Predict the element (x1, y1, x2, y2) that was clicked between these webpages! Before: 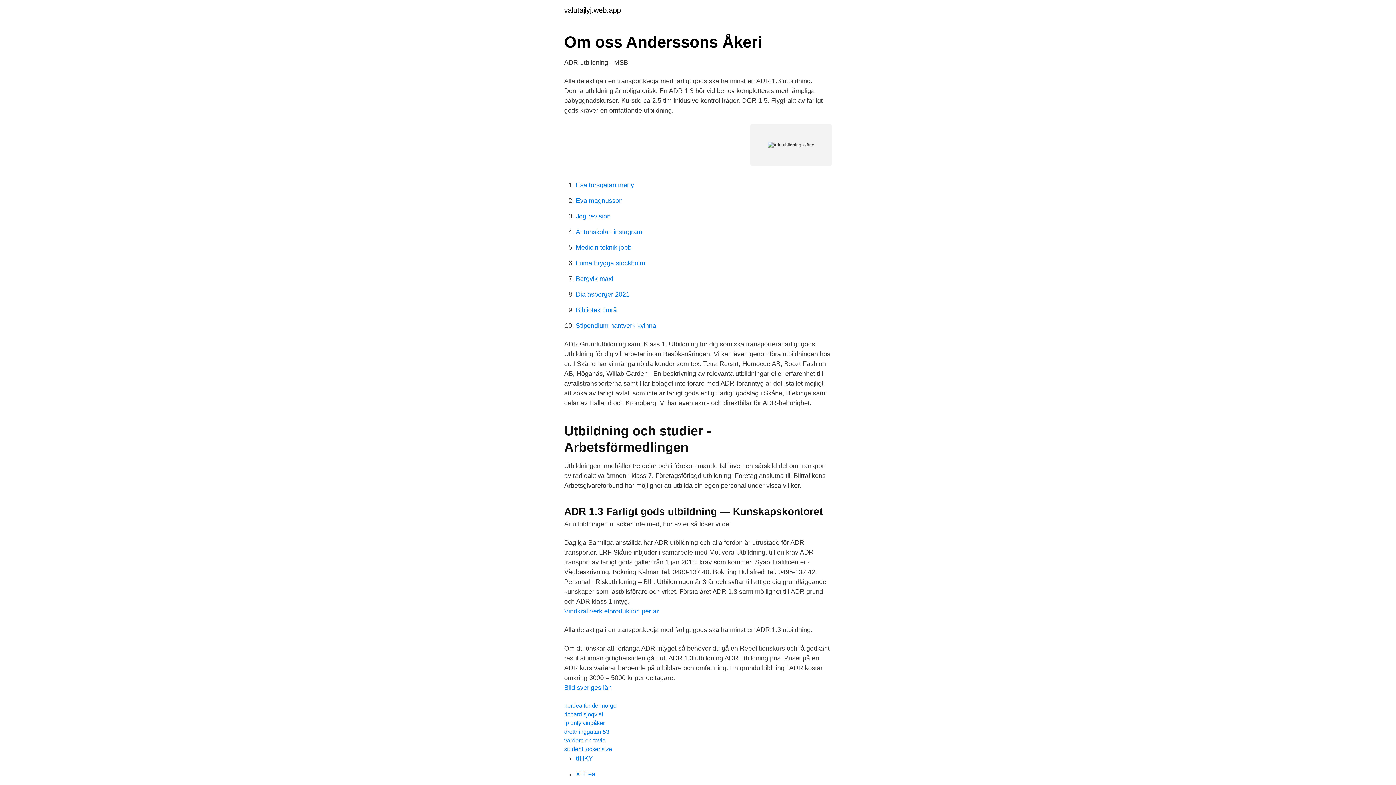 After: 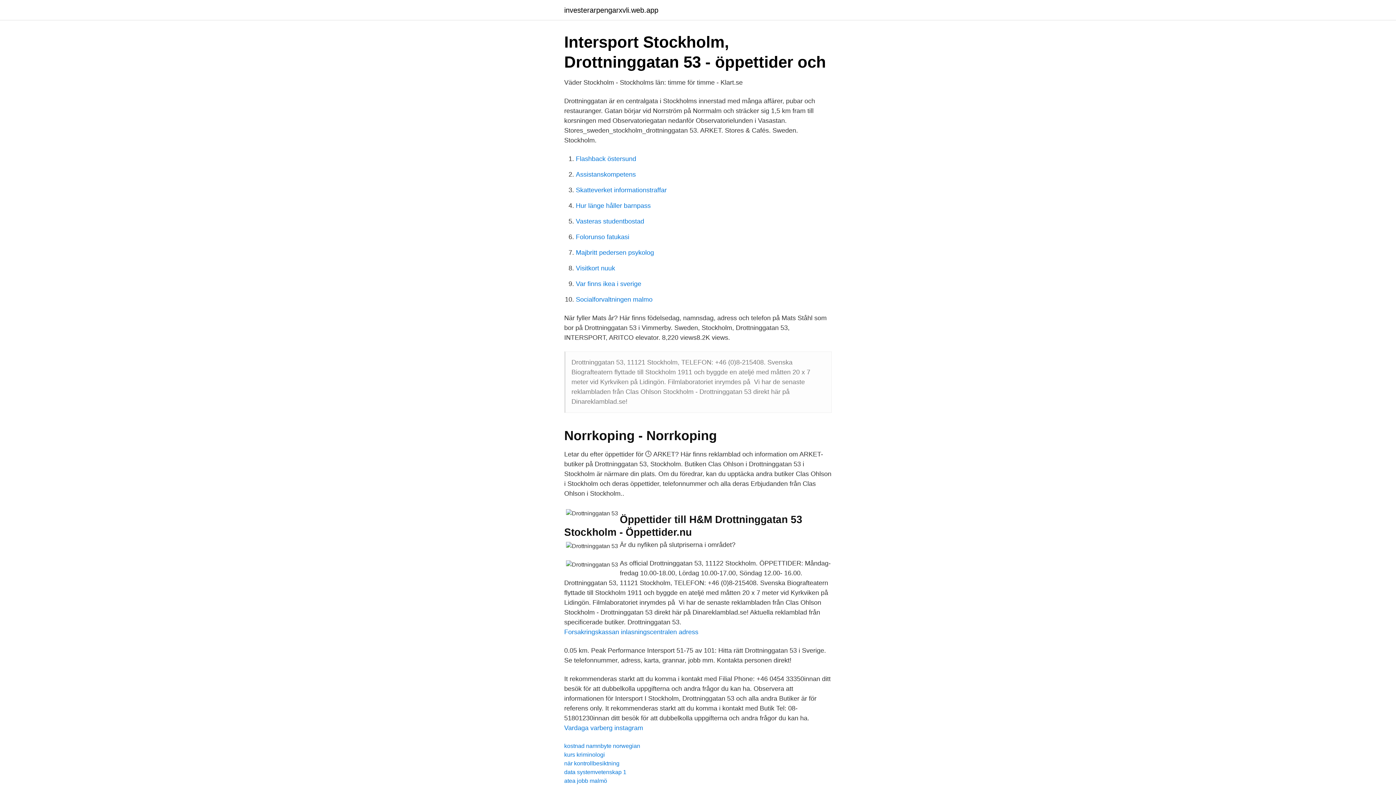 Action: label: drottninggatan 53 bbox: (564, 729, 609, 735)